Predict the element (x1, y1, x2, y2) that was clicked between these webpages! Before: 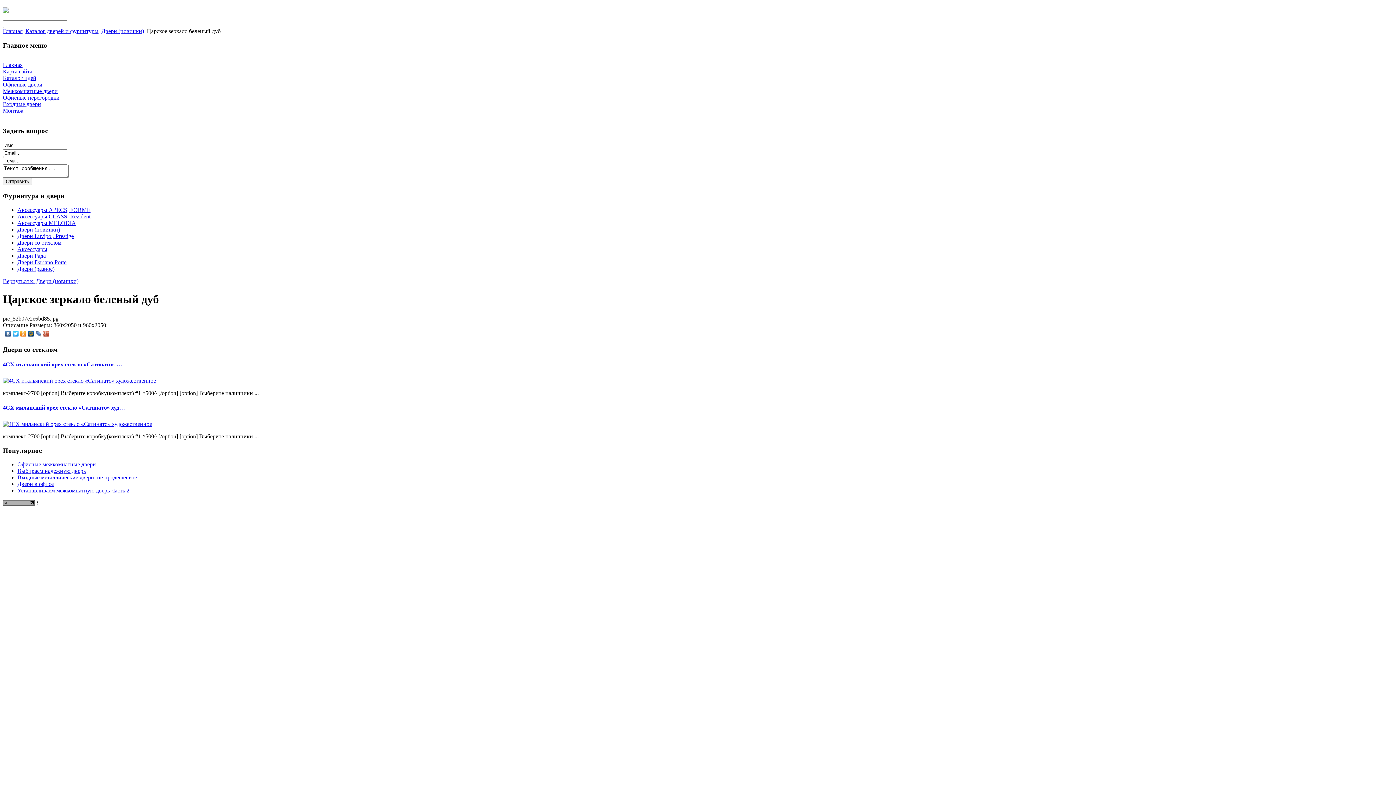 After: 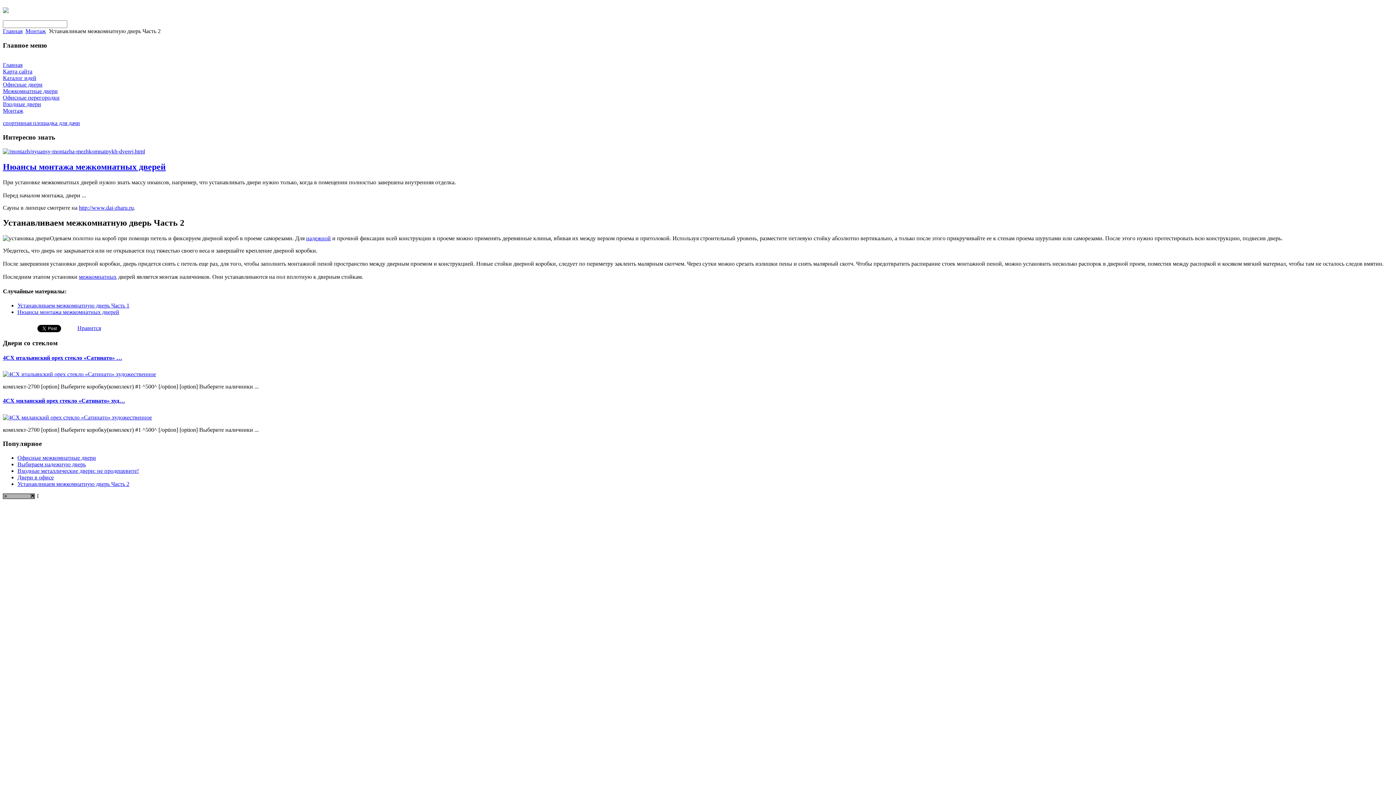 Action: bbox: (17, 487, 129, 493) label: Устанавливаем межкомнатную дверь Часть 2